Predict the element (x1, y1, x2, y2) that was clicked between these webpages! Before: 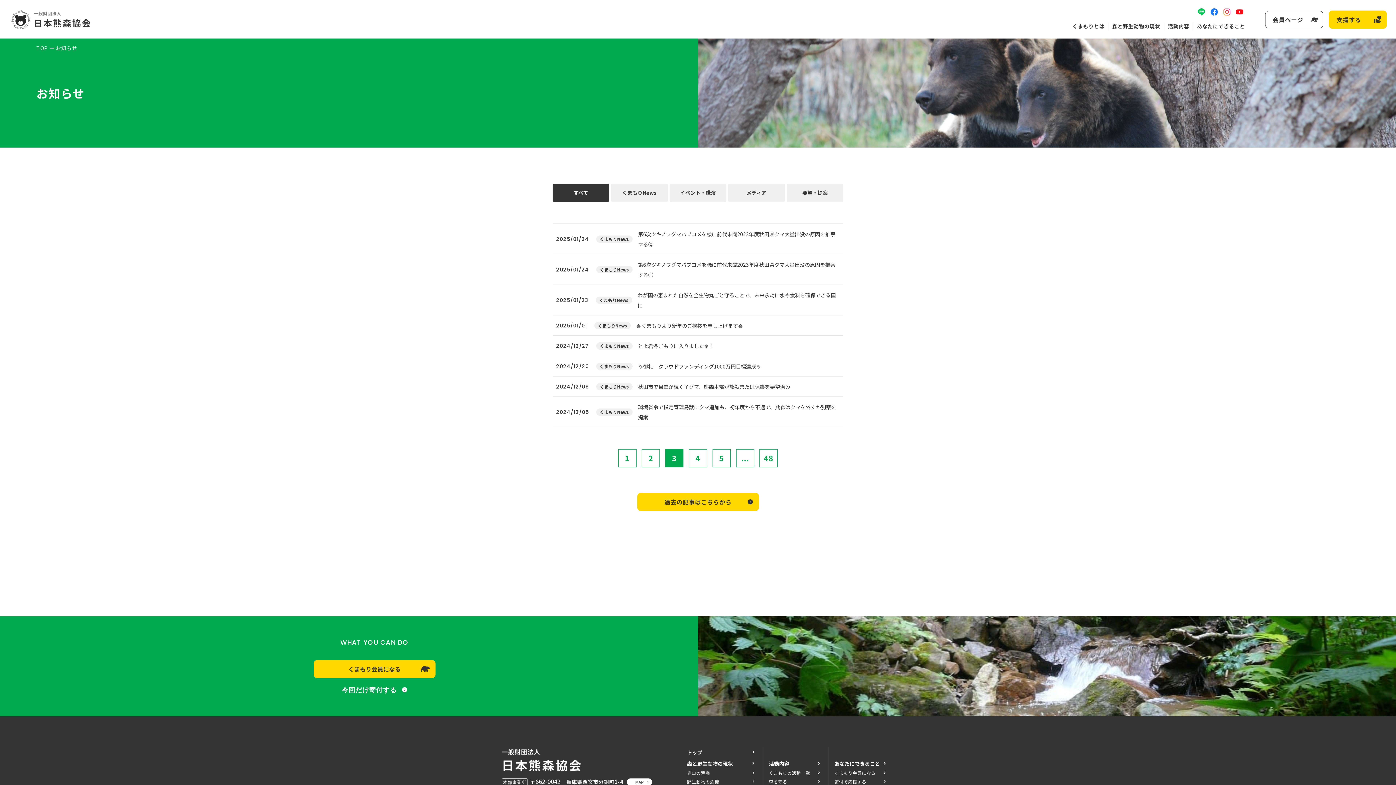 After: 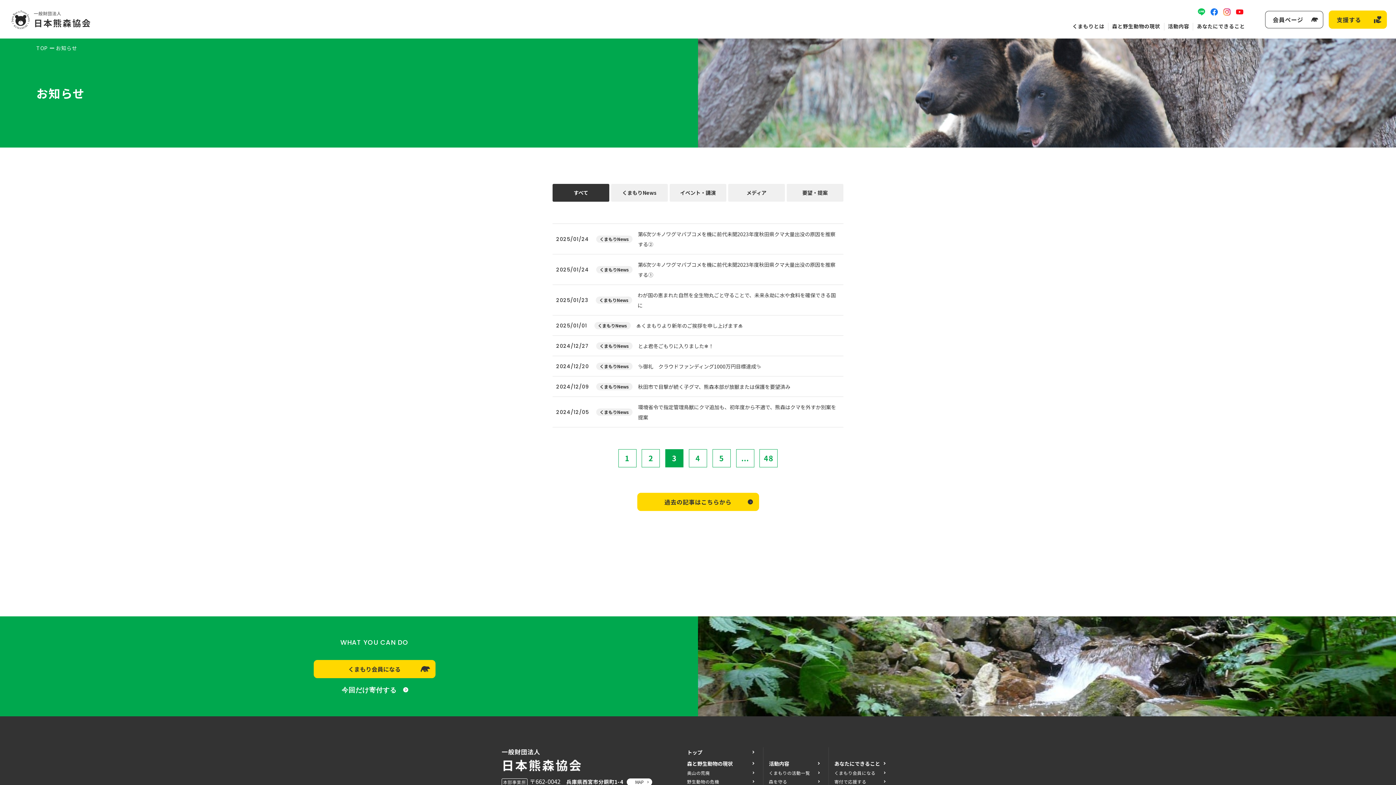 Action: bbox: (80, 684, 669, 697) label: 今回だけ寄付する